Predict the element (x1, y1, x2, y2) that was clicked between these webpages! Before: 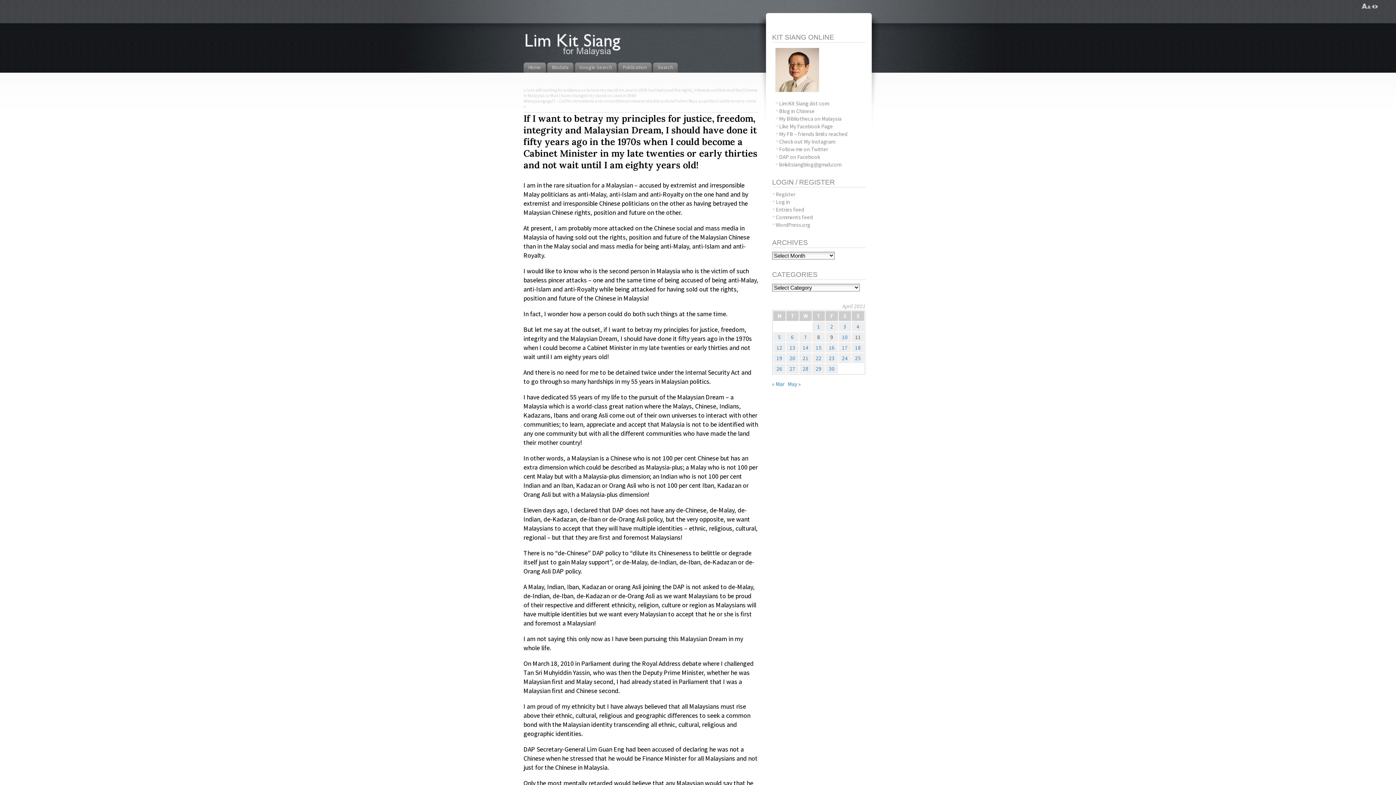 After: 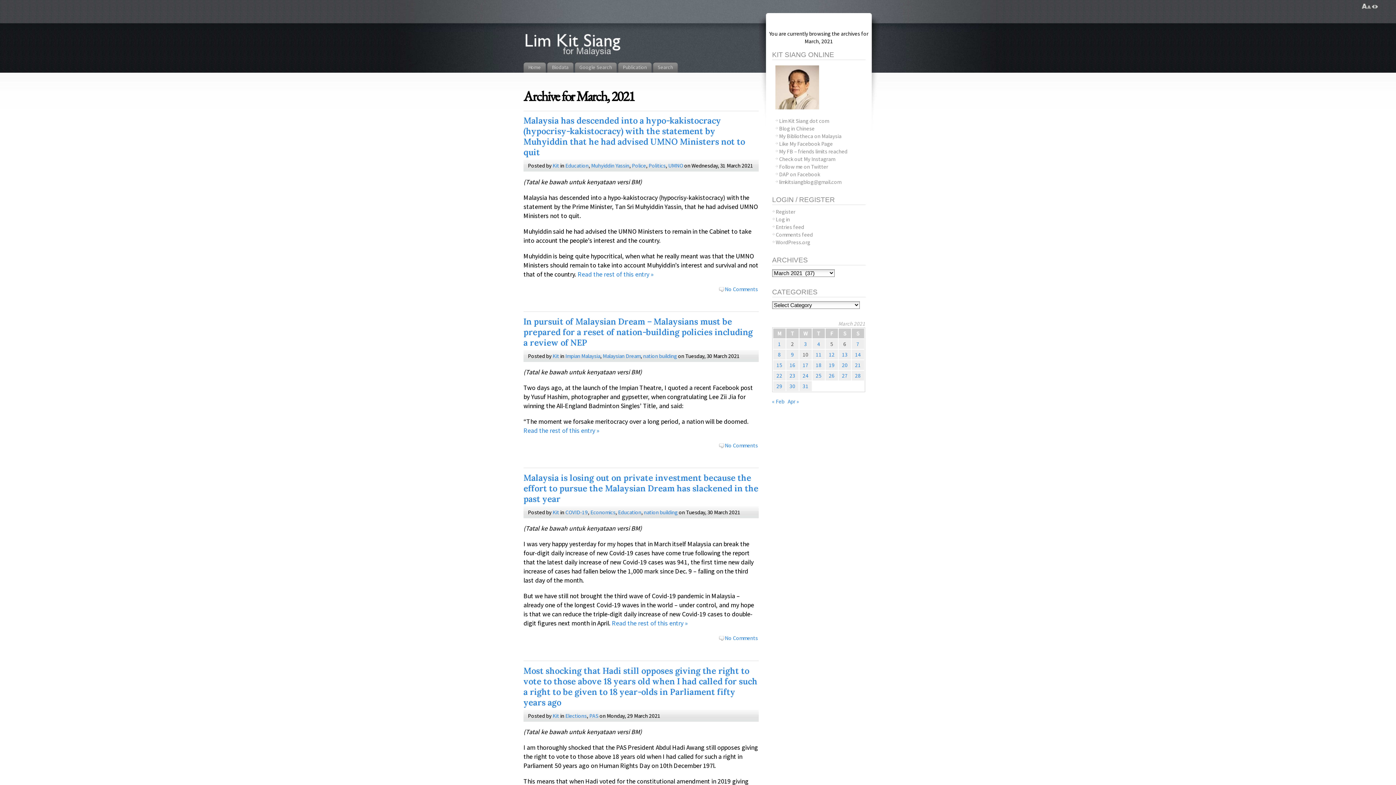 Action: label: « Mar bbox: (772, 380, 784, 387)